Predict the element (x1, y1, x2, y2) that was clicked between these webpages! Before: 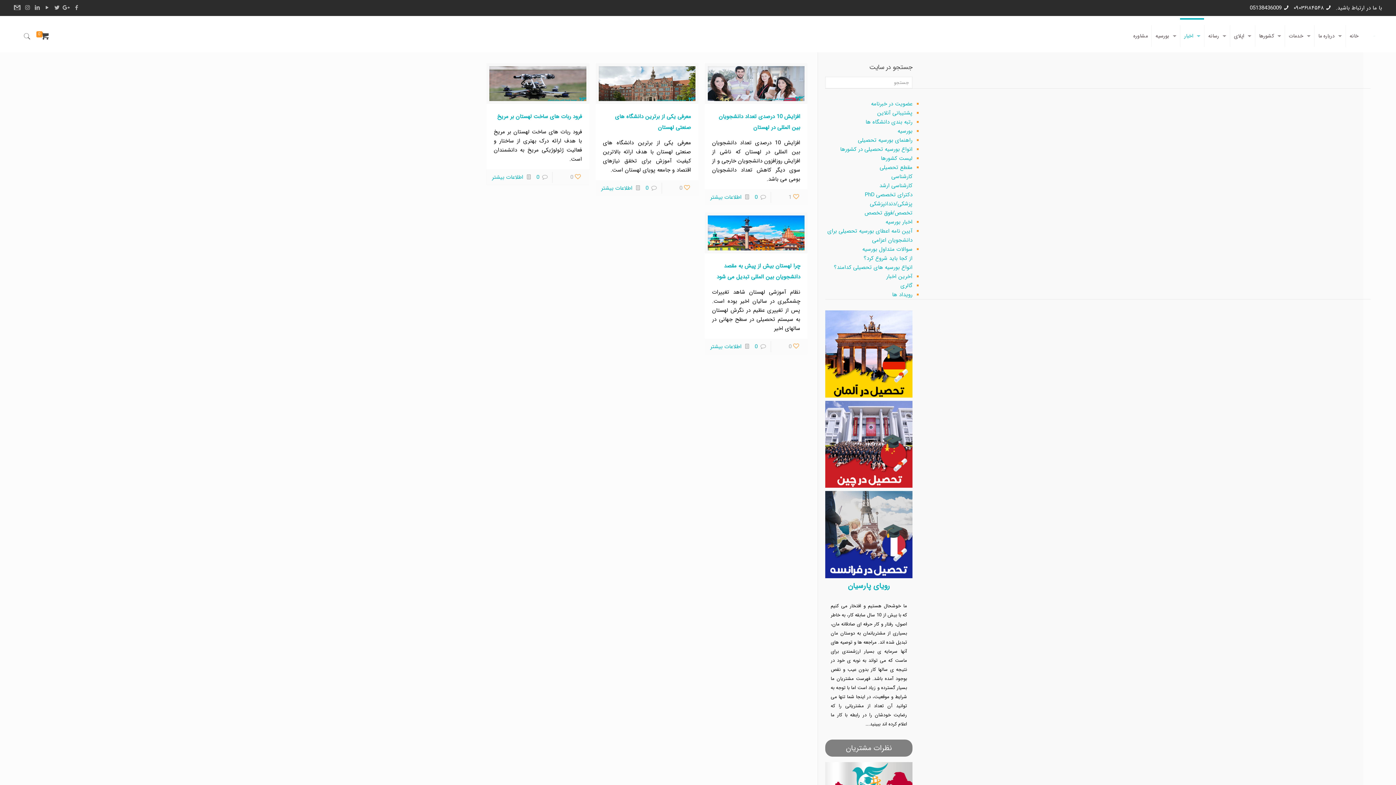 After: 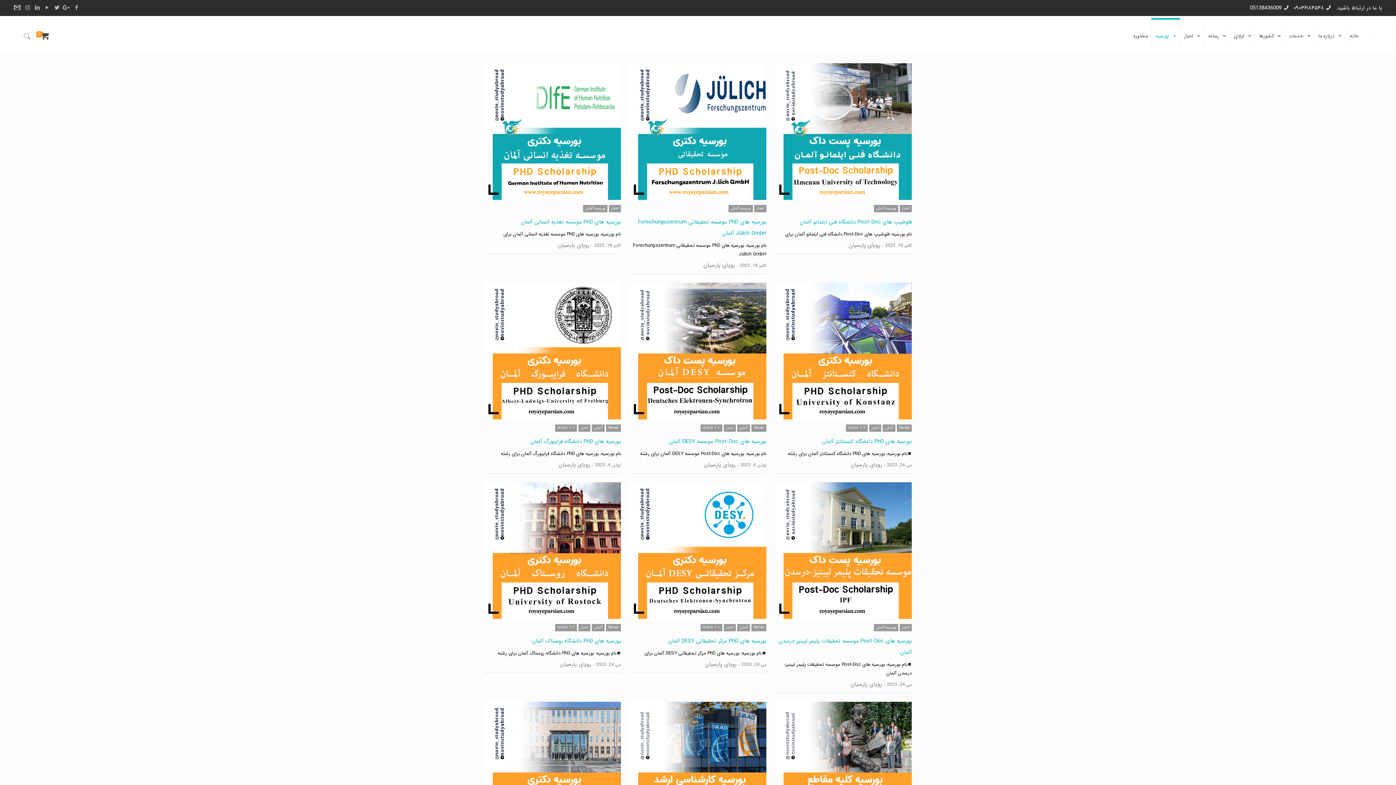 Action: bbox: (1151, 19, 1180, 52) label: بورسیه